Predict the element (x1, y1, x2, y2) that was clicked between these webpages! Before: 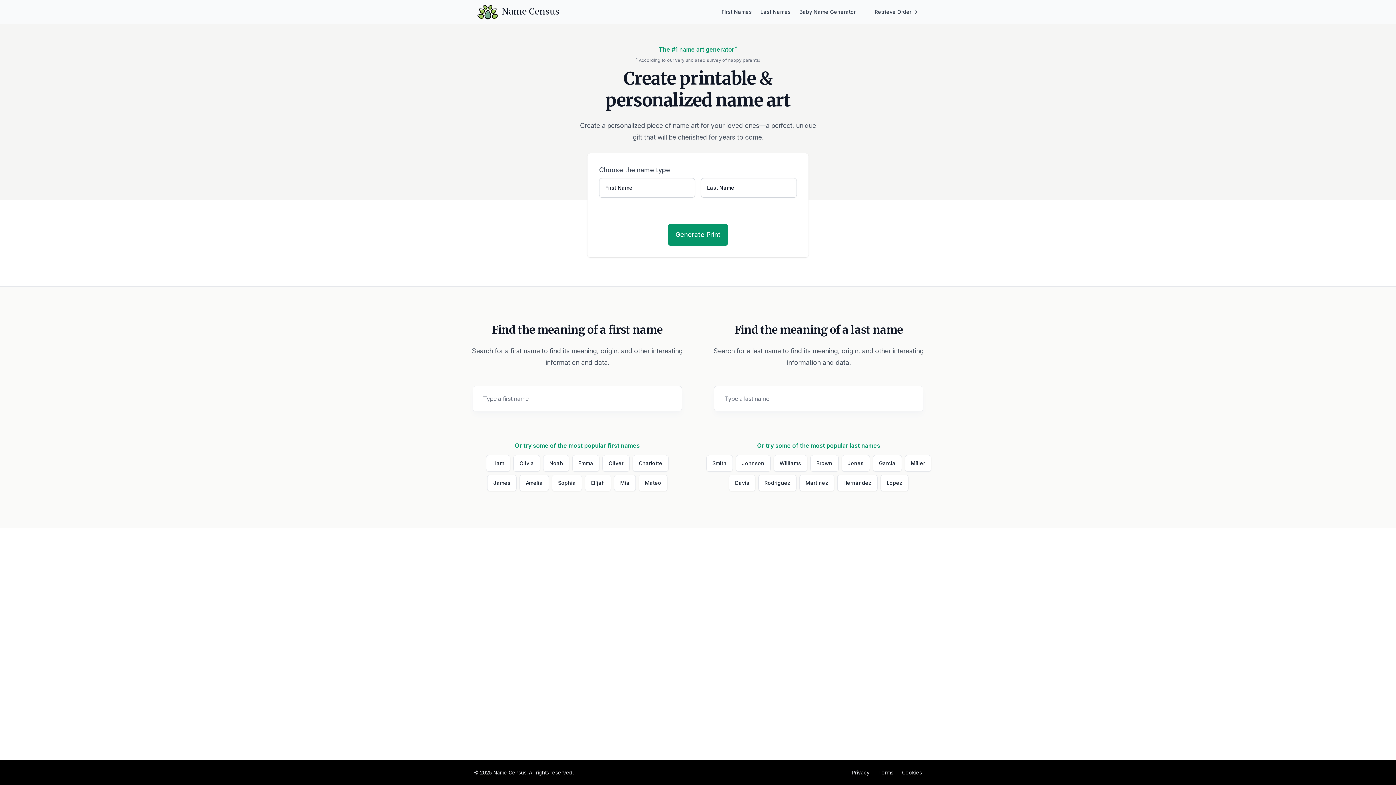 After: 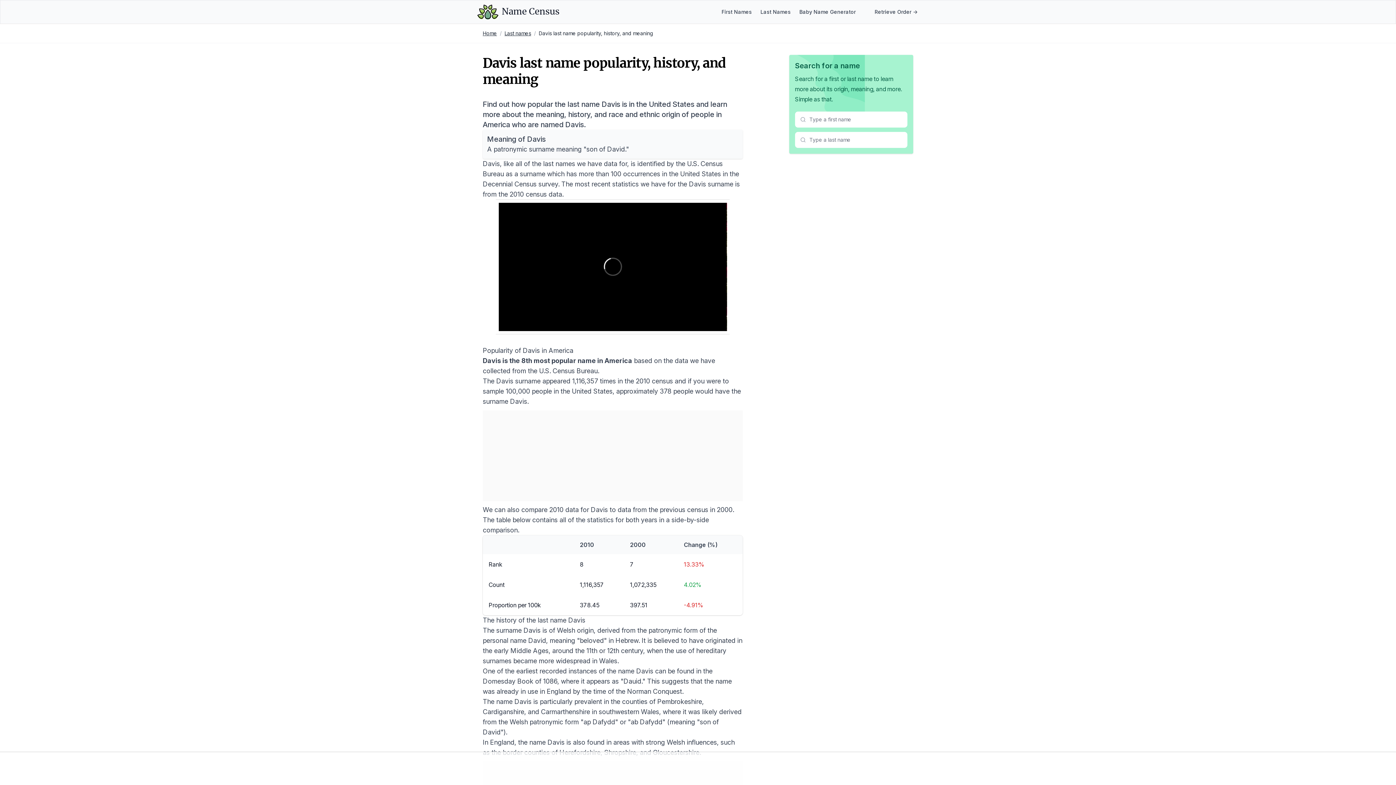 Action: bbox: (729, 474, 755, 491) label: Davis